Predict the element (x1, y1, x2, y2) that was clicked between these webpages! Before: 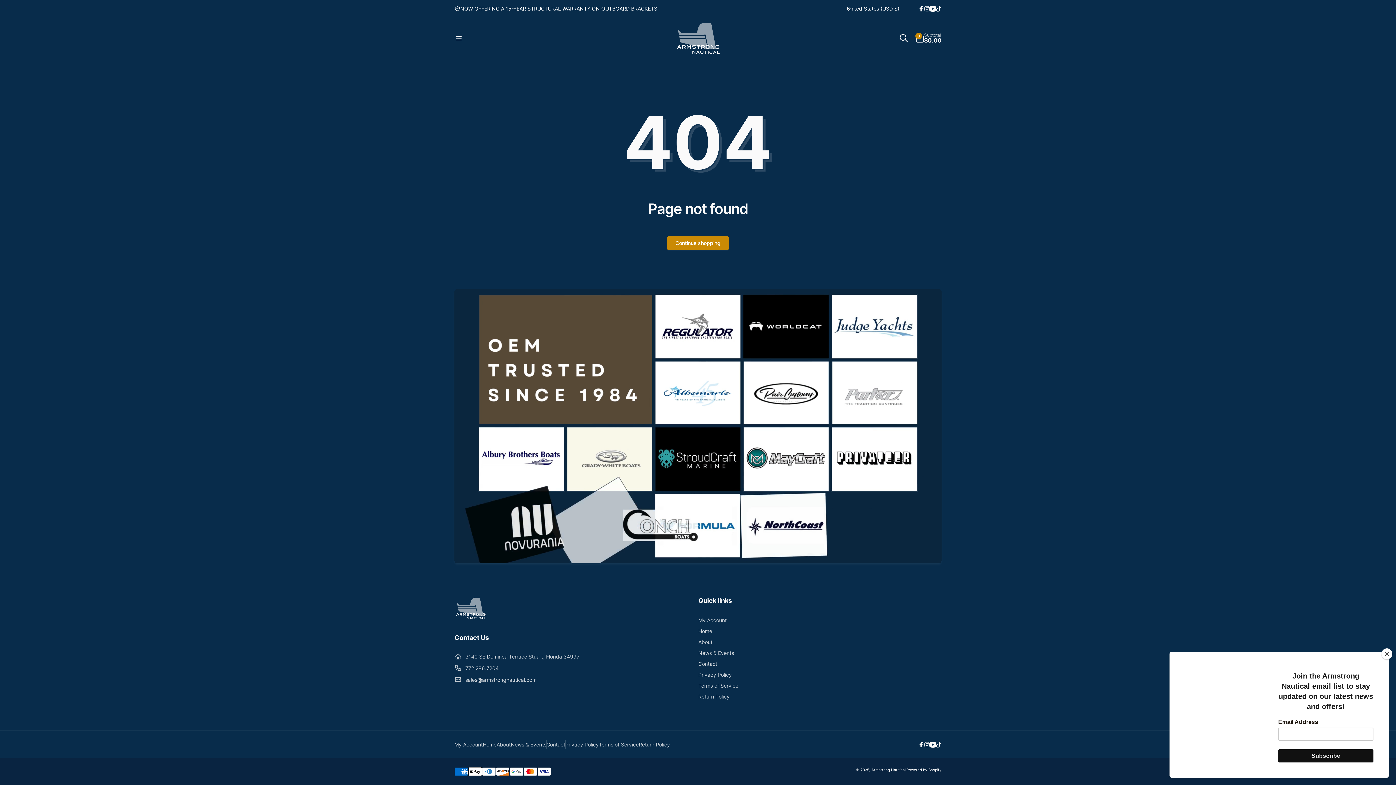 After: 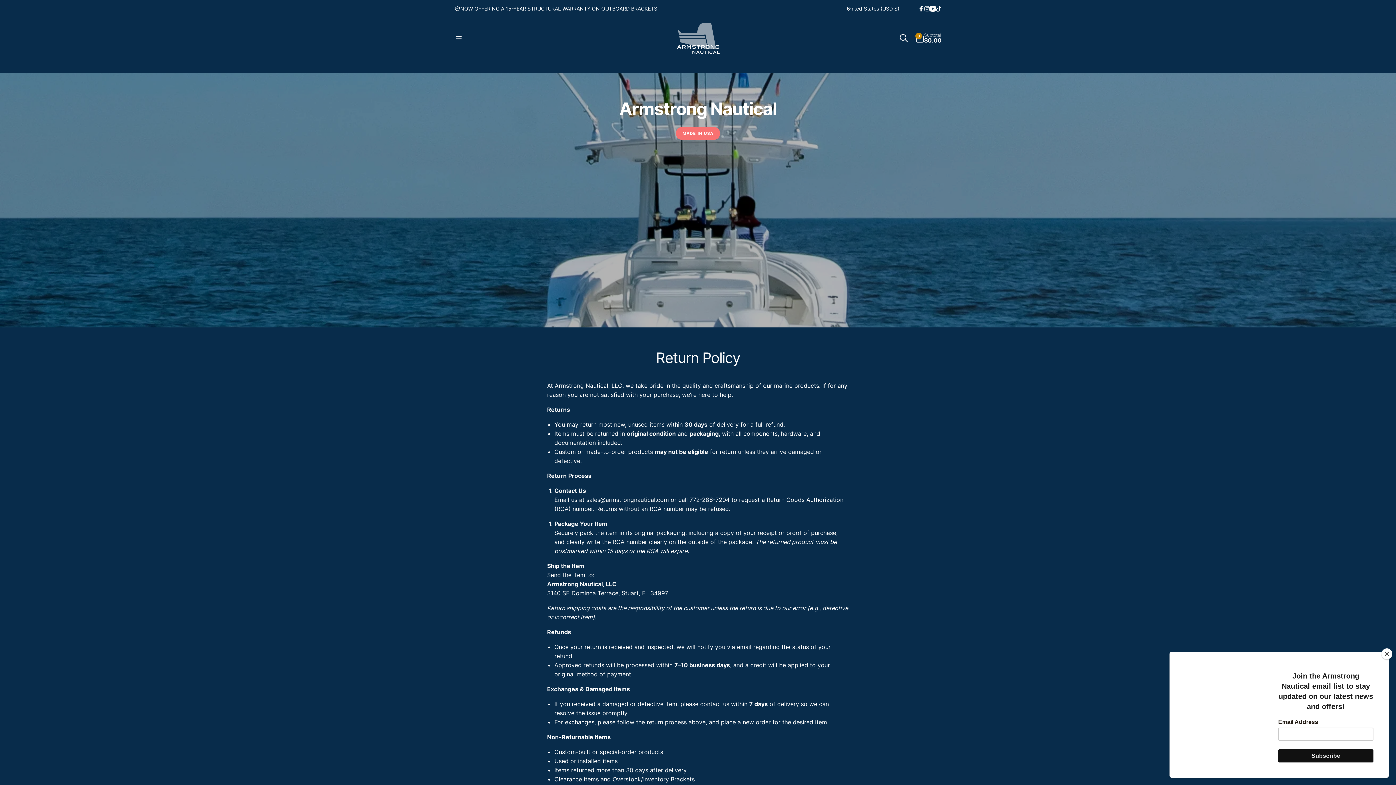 Action: label: Return Policy bbox: (638, 741, 670, 749)